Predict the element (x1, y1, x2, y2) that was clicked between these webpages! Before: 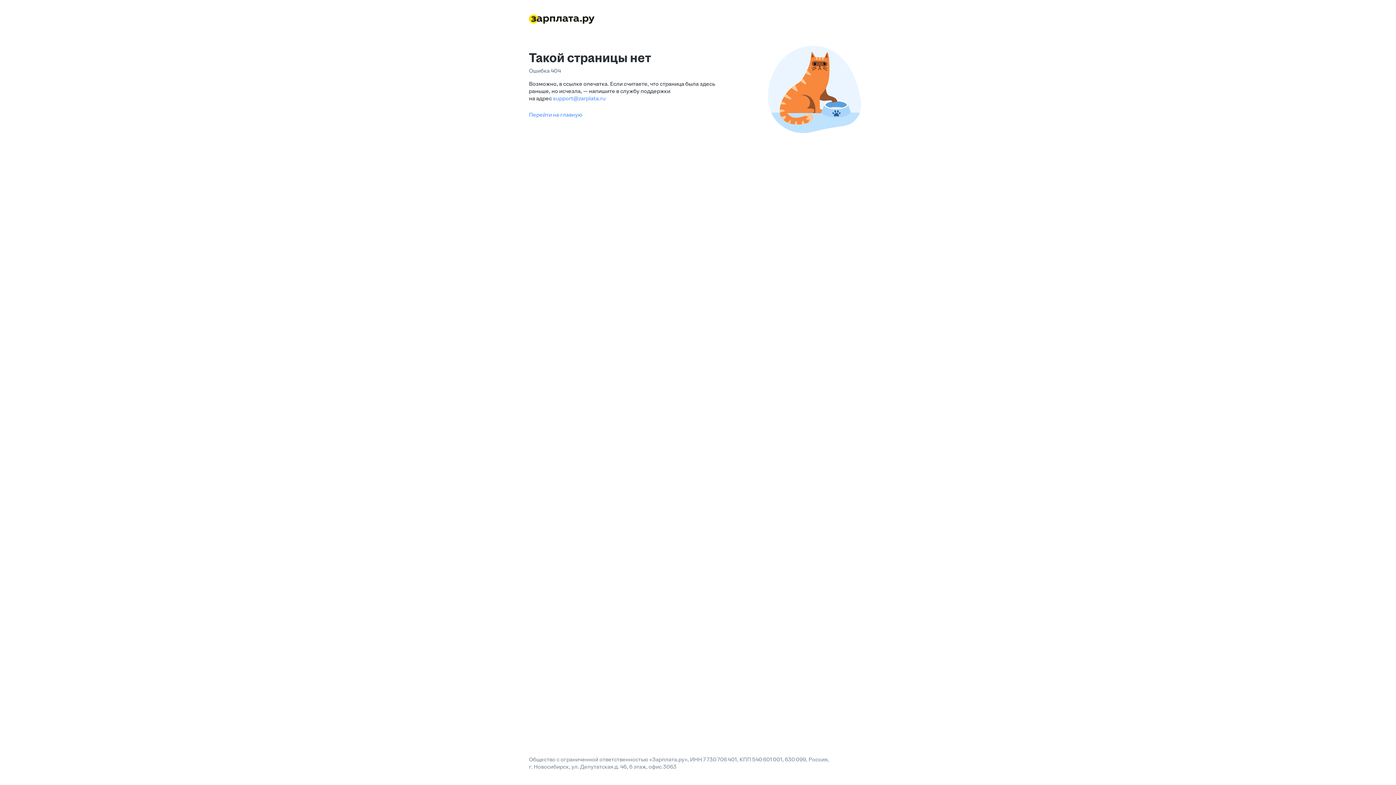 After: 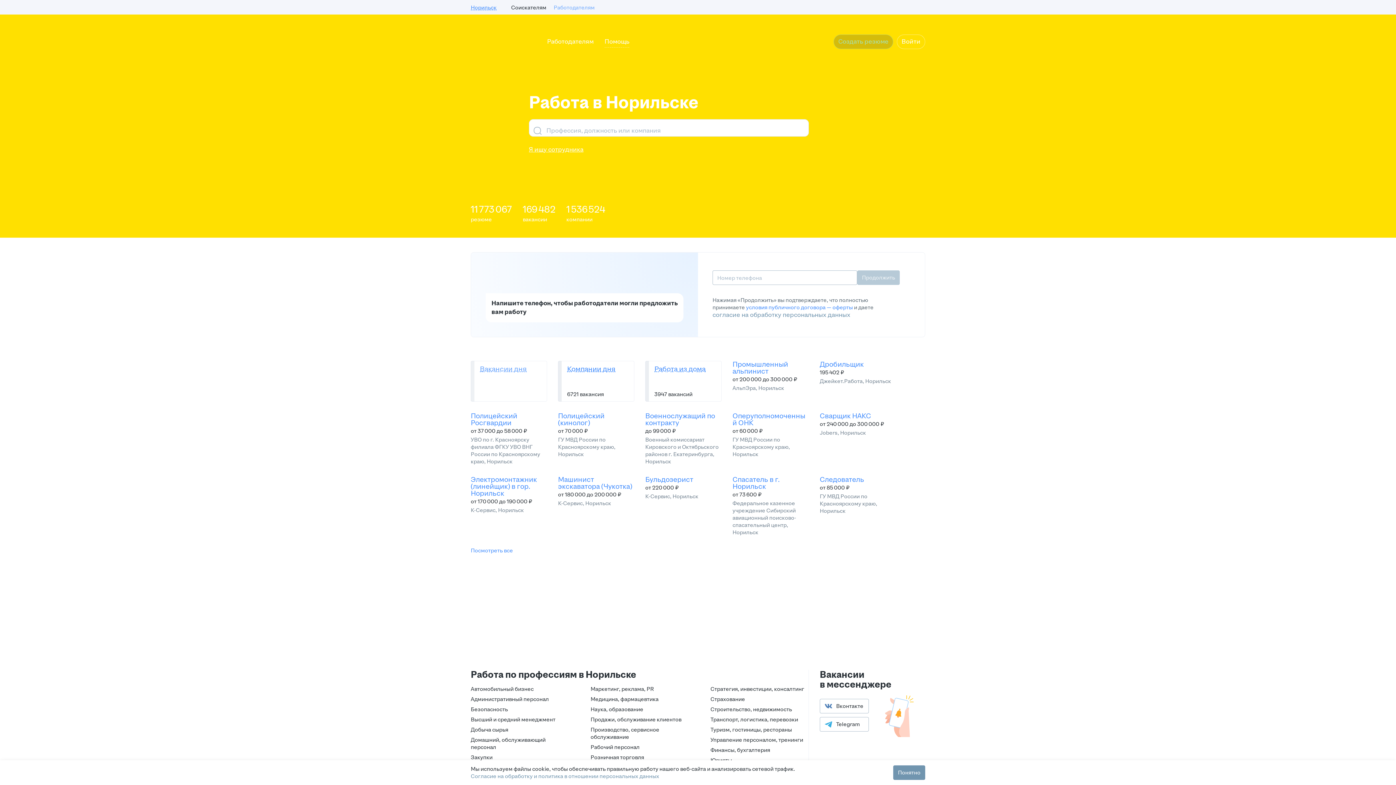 Action: bbox: (529, 14, 594, 24)